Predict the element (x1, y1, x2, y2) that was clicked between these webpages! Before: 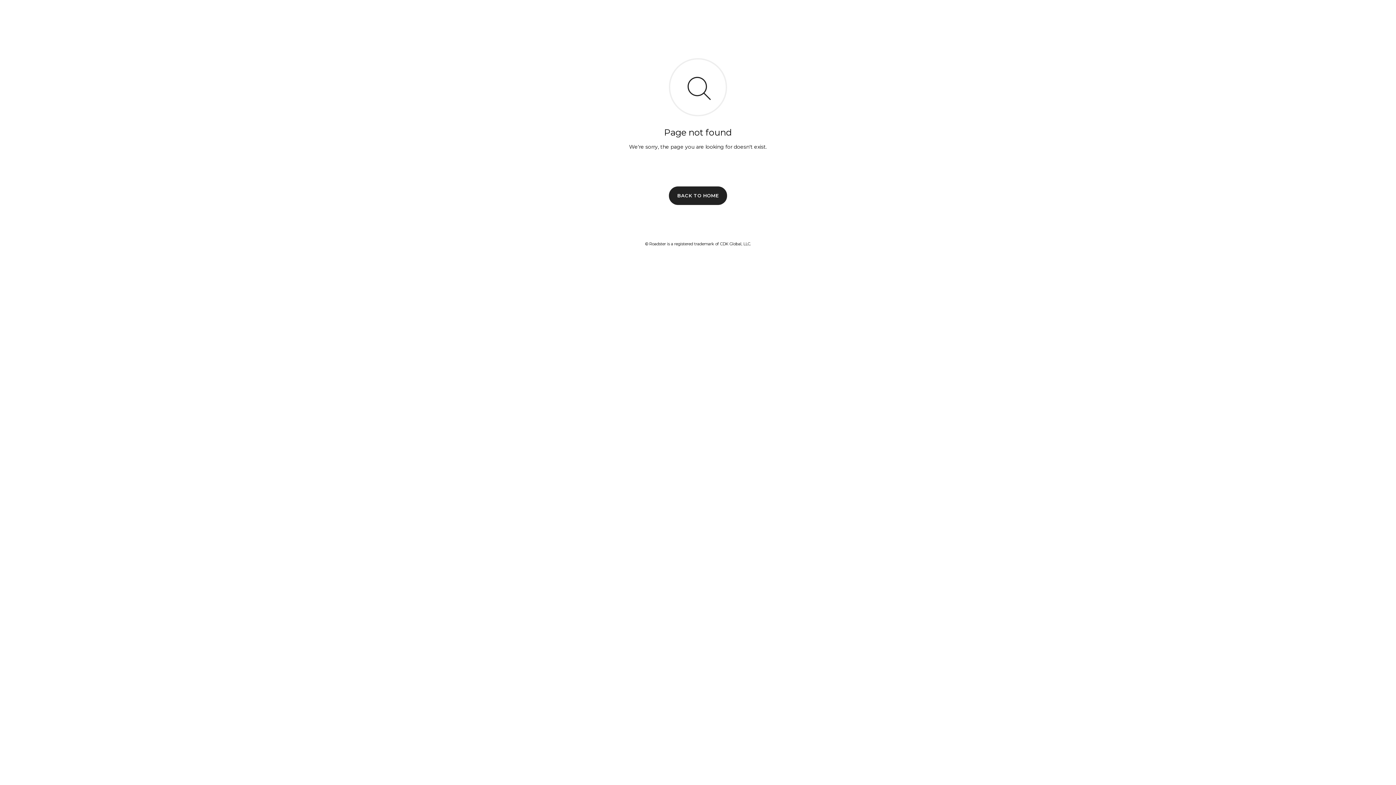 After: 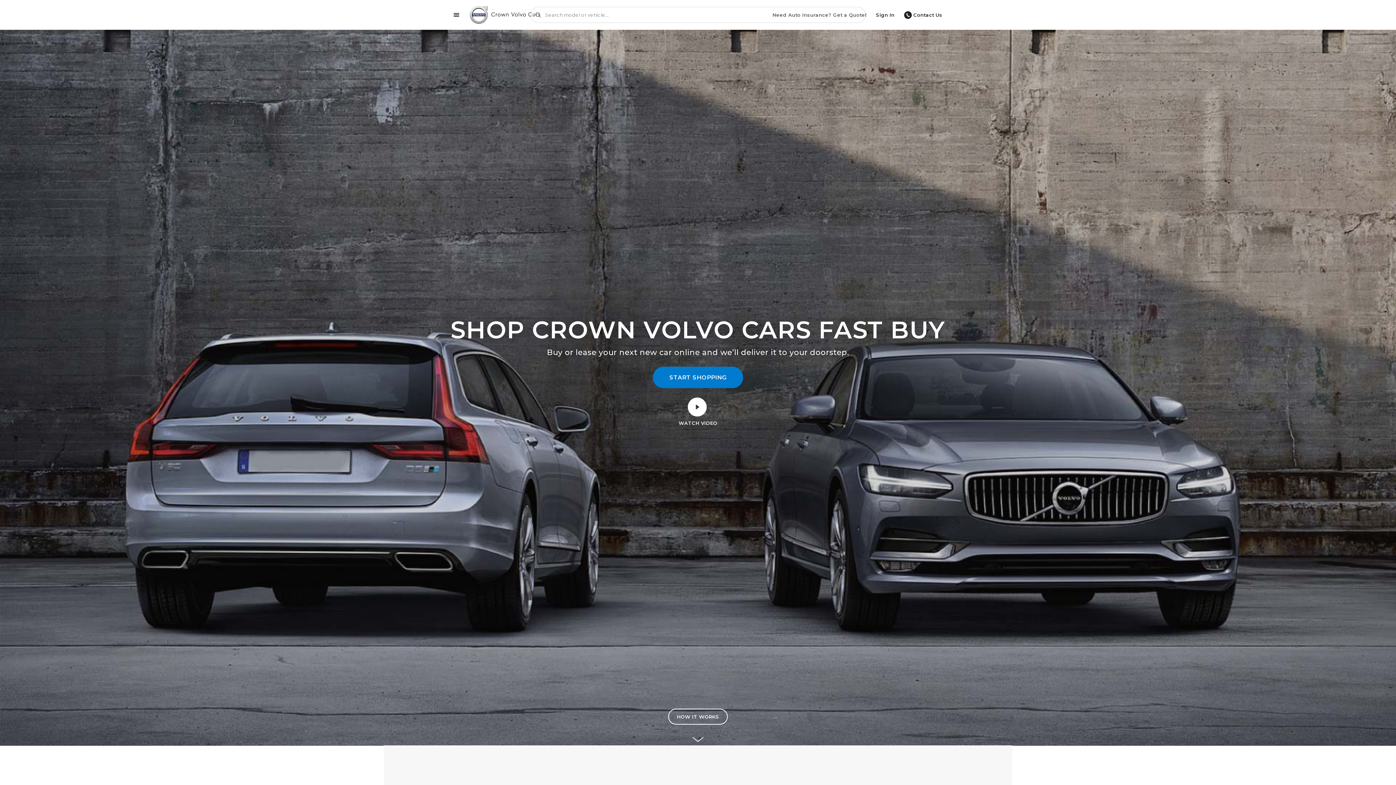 Action: label: BACK TO HOME bbox: (669, 186, 727, 204)